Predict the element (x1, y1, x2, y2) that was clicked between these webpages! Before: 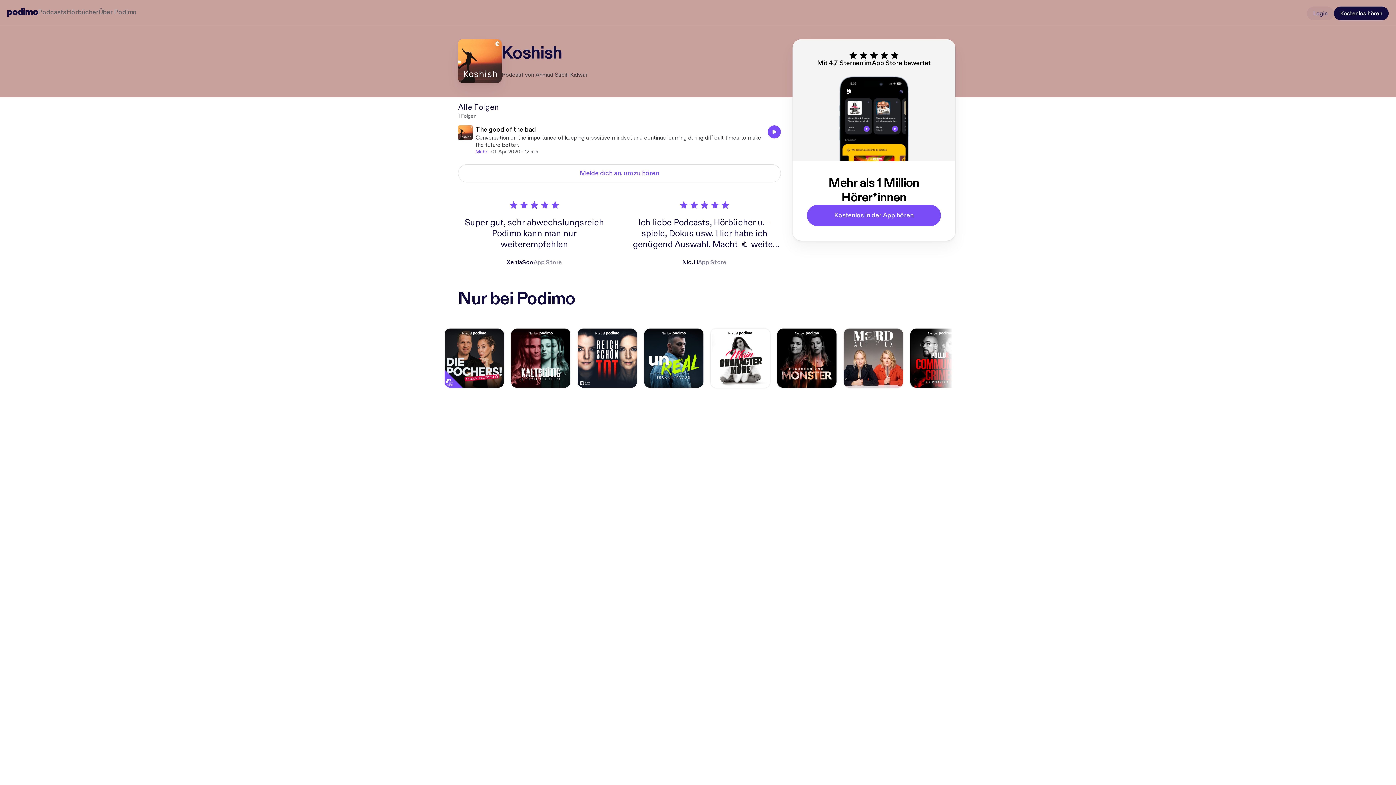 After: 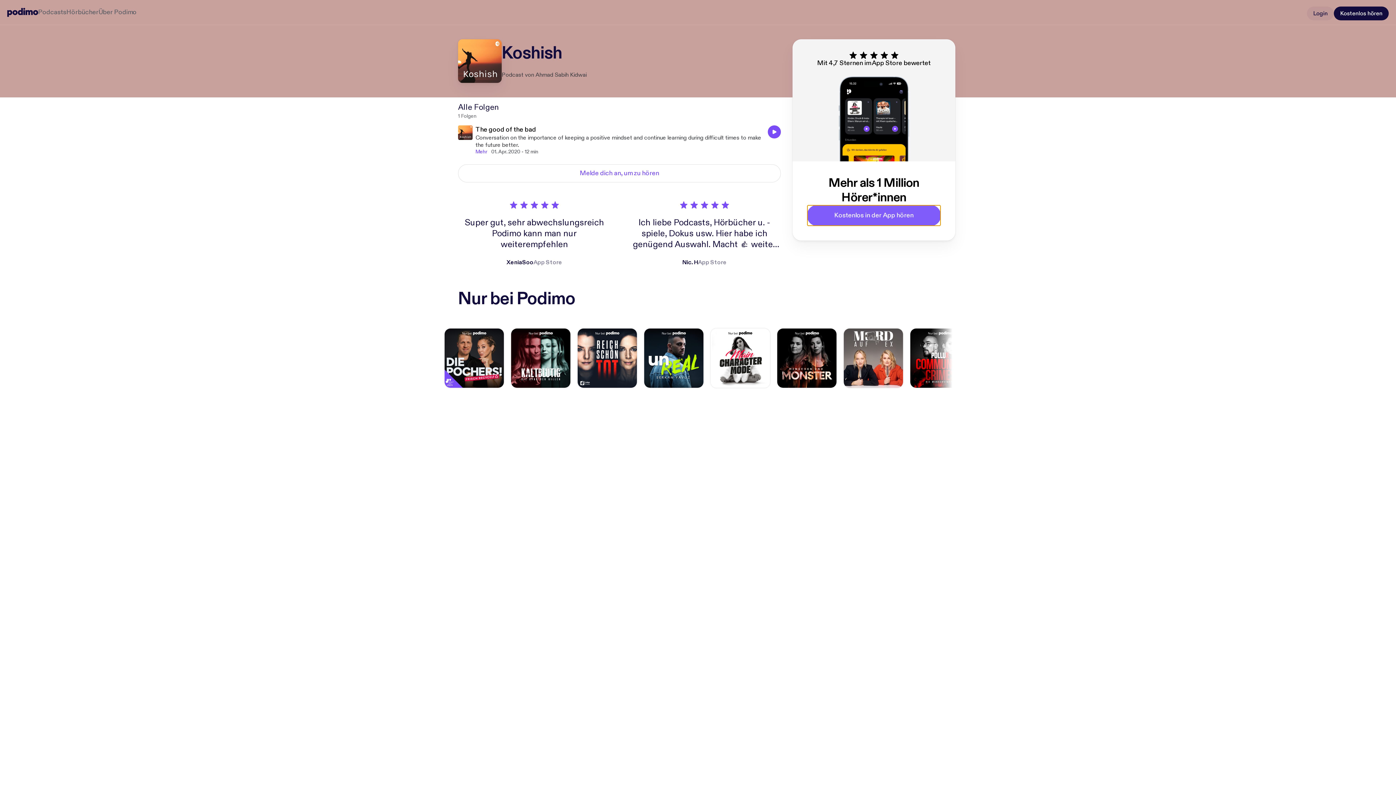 Action: bbox: (807, 205, 941, 226) label: Kostenlos in der App hören